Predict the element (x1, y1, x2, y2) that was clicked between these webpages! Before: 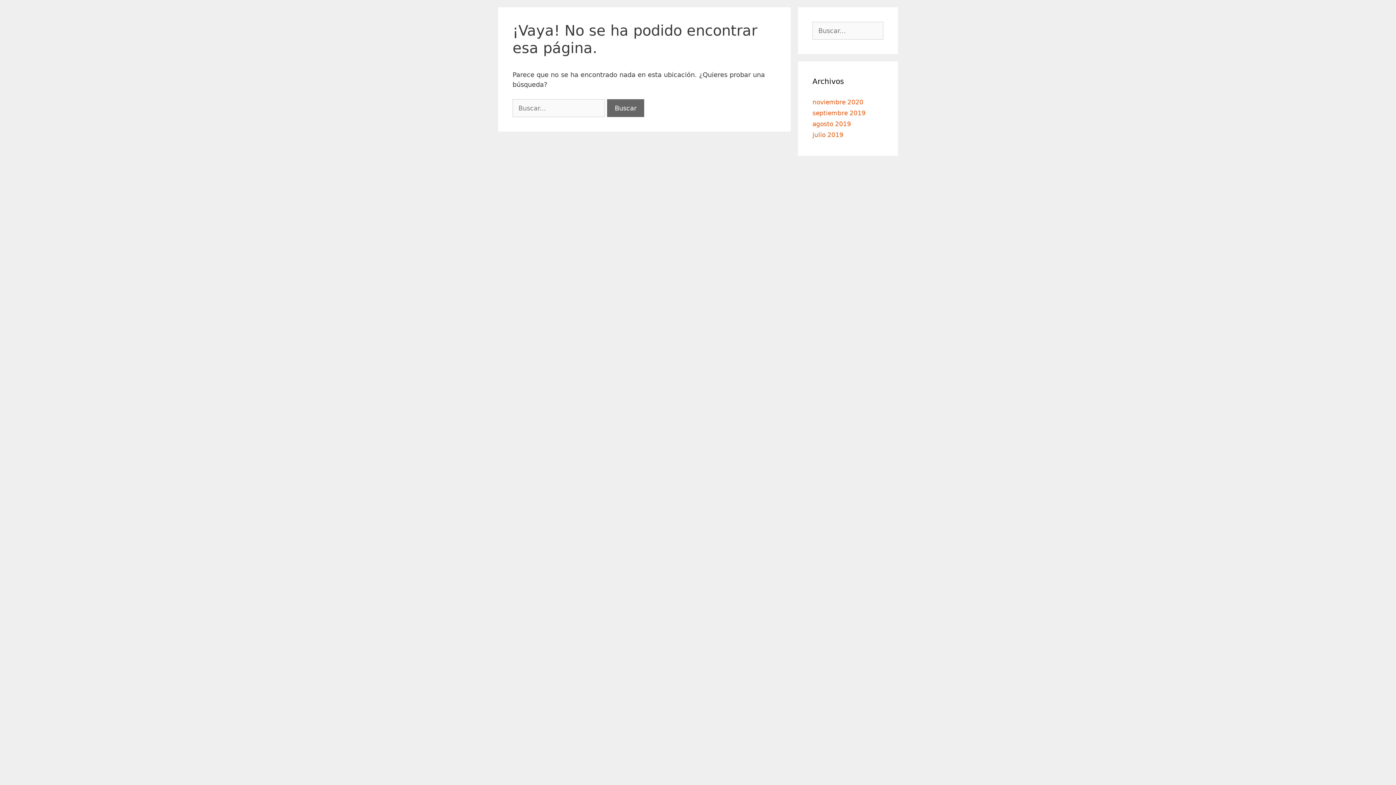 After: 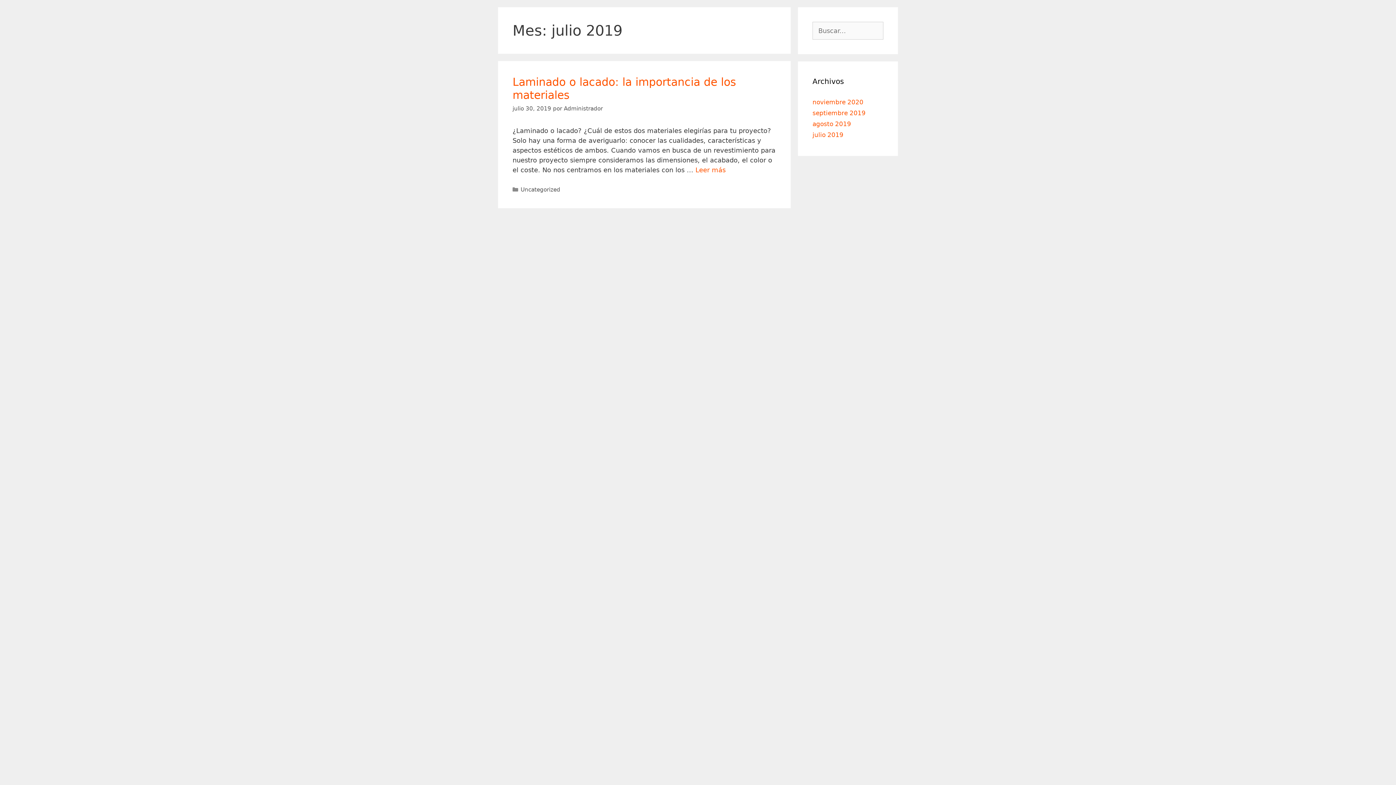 Action: label: julio 2019 bbox: (812, 131, 843, 138)